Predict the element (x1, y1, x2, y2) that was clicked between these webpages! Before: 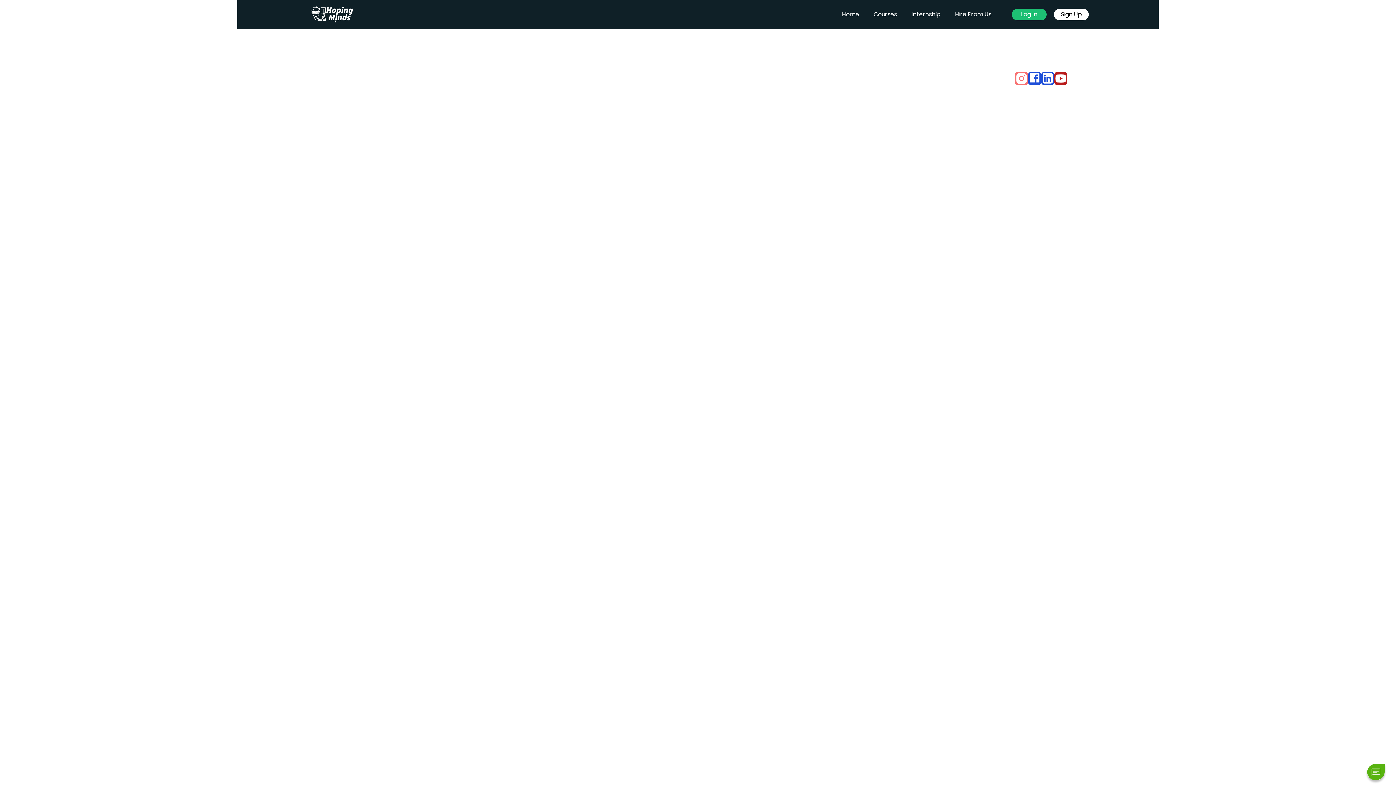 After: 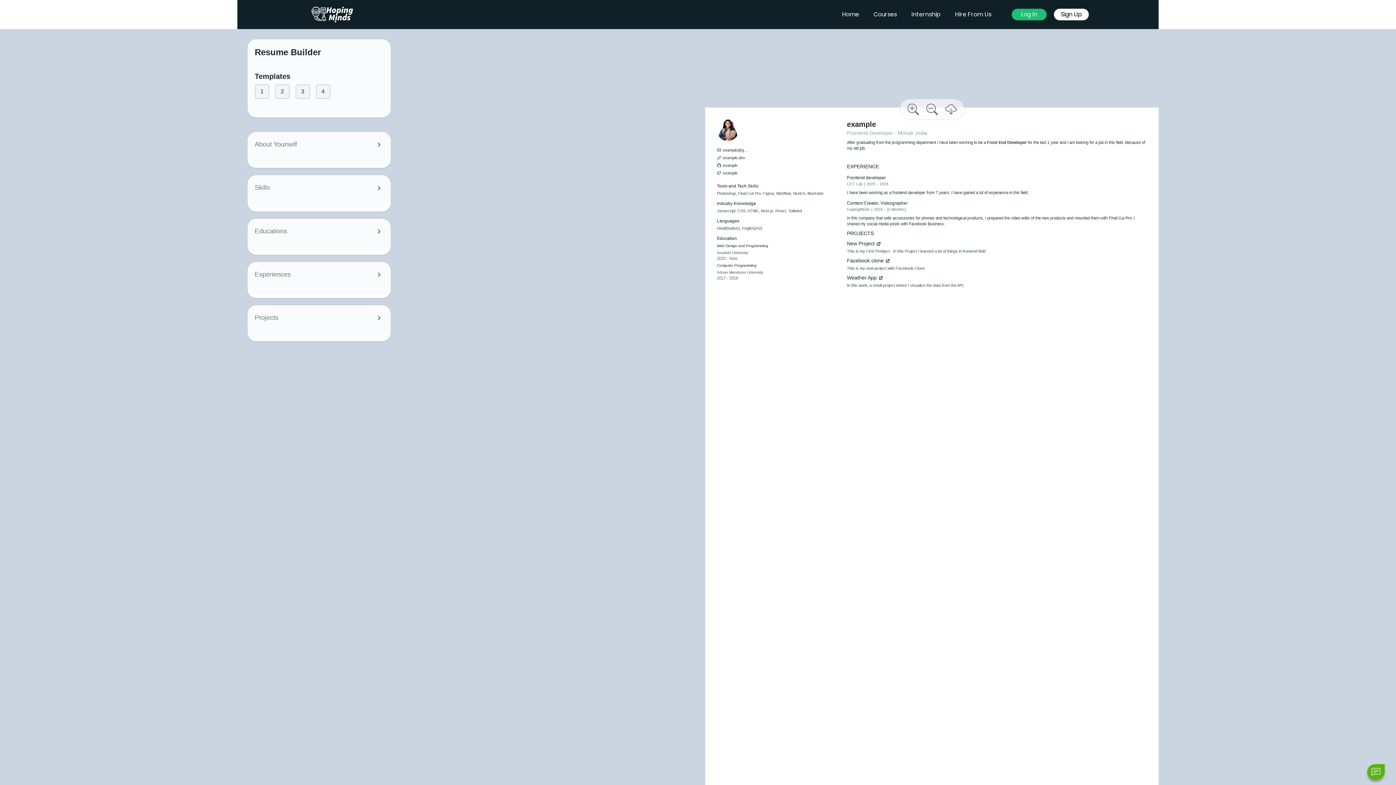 Action: bbox: (532, 89, 594, 98) label: CV Builder